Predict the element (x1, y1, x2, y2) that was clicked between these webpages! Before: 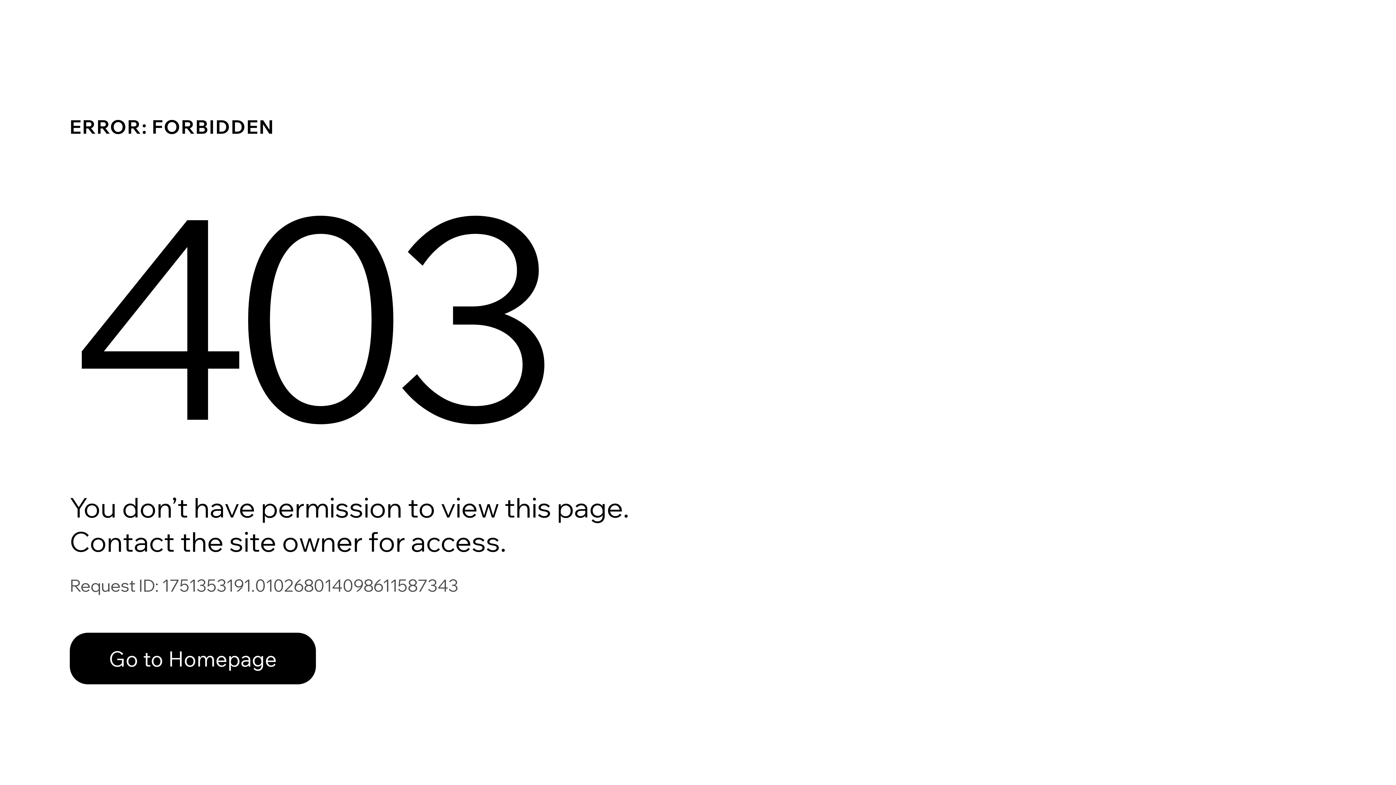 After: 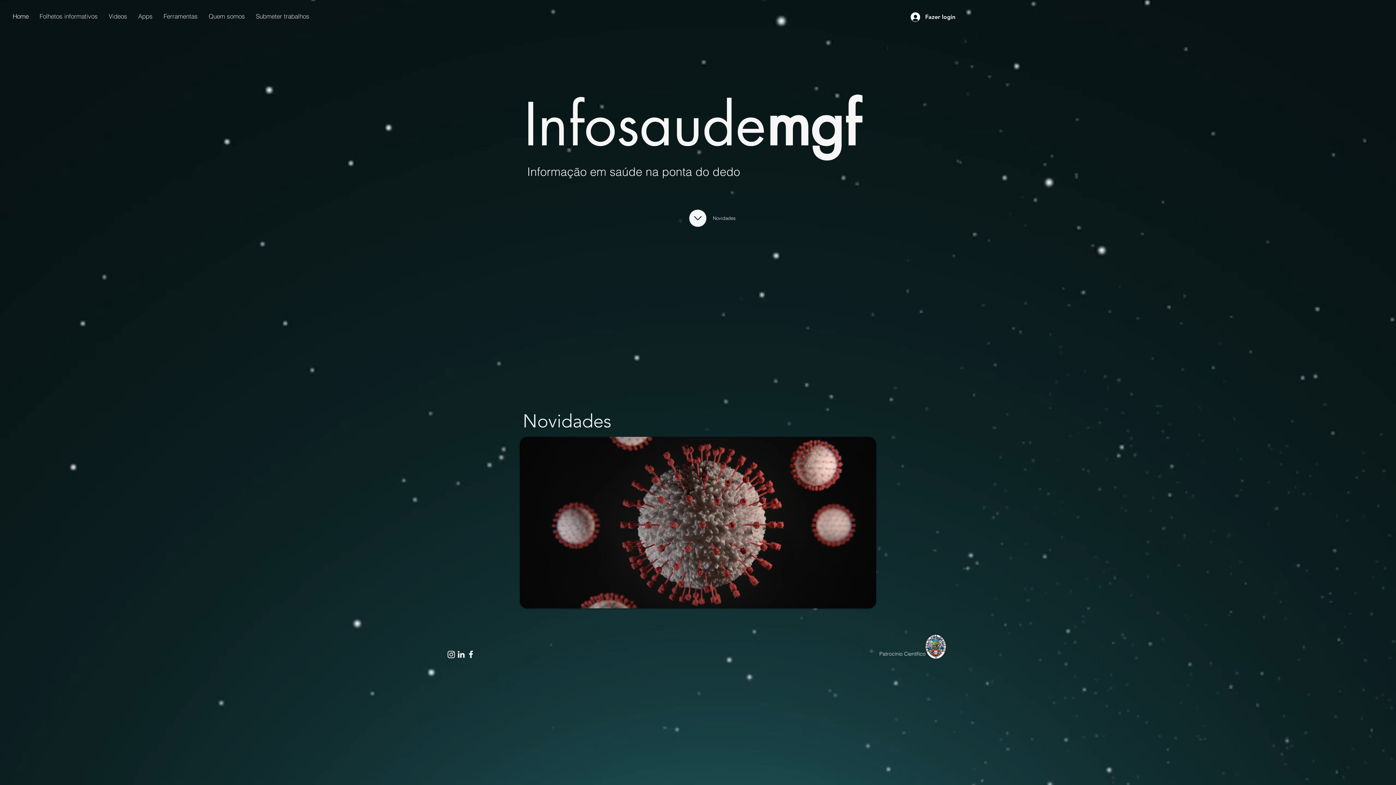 Action: label: Go to Homepage bbox: (69, 617, 768, 694)